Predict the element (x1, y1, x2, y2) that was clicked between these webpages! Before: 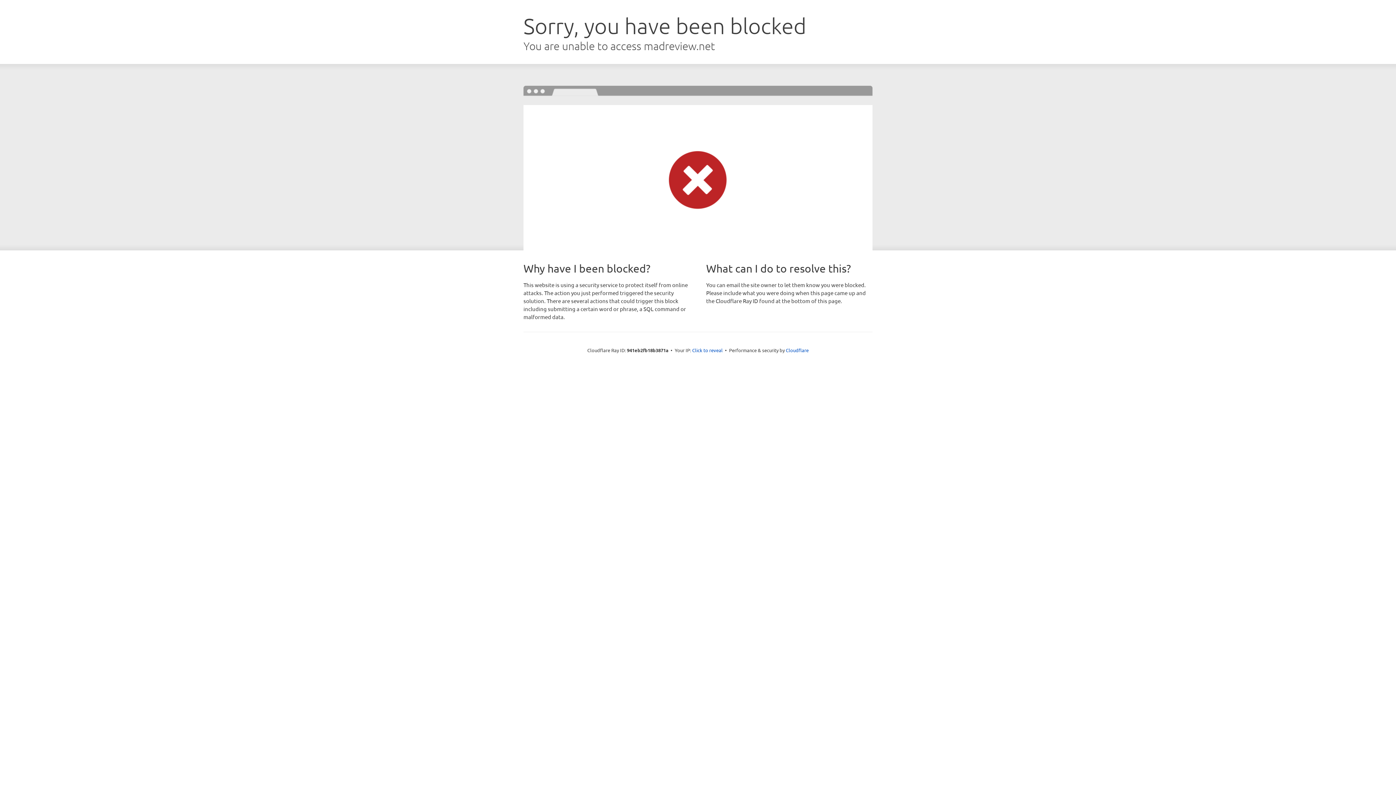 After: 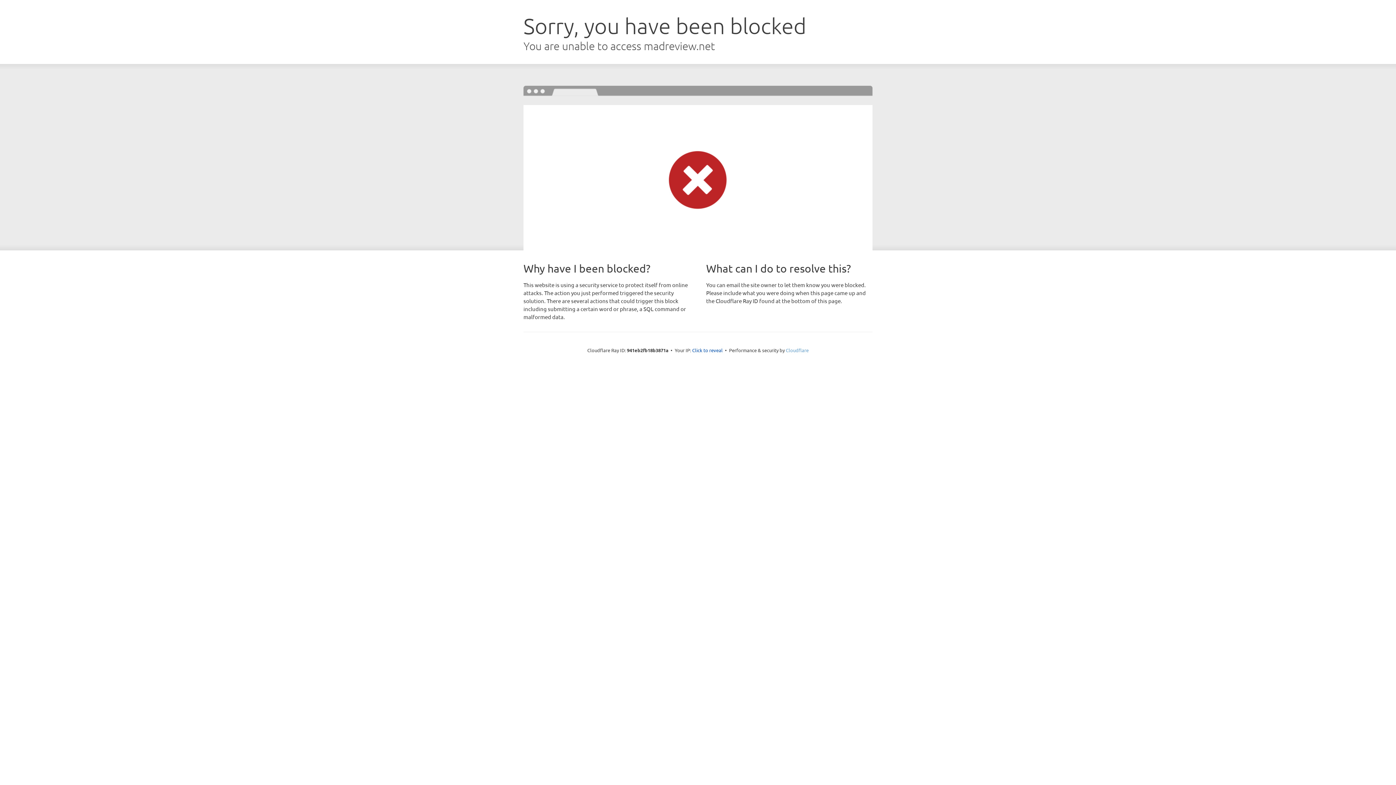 Action: bbox: (786, 347, 808, 353) label: Cloudflare